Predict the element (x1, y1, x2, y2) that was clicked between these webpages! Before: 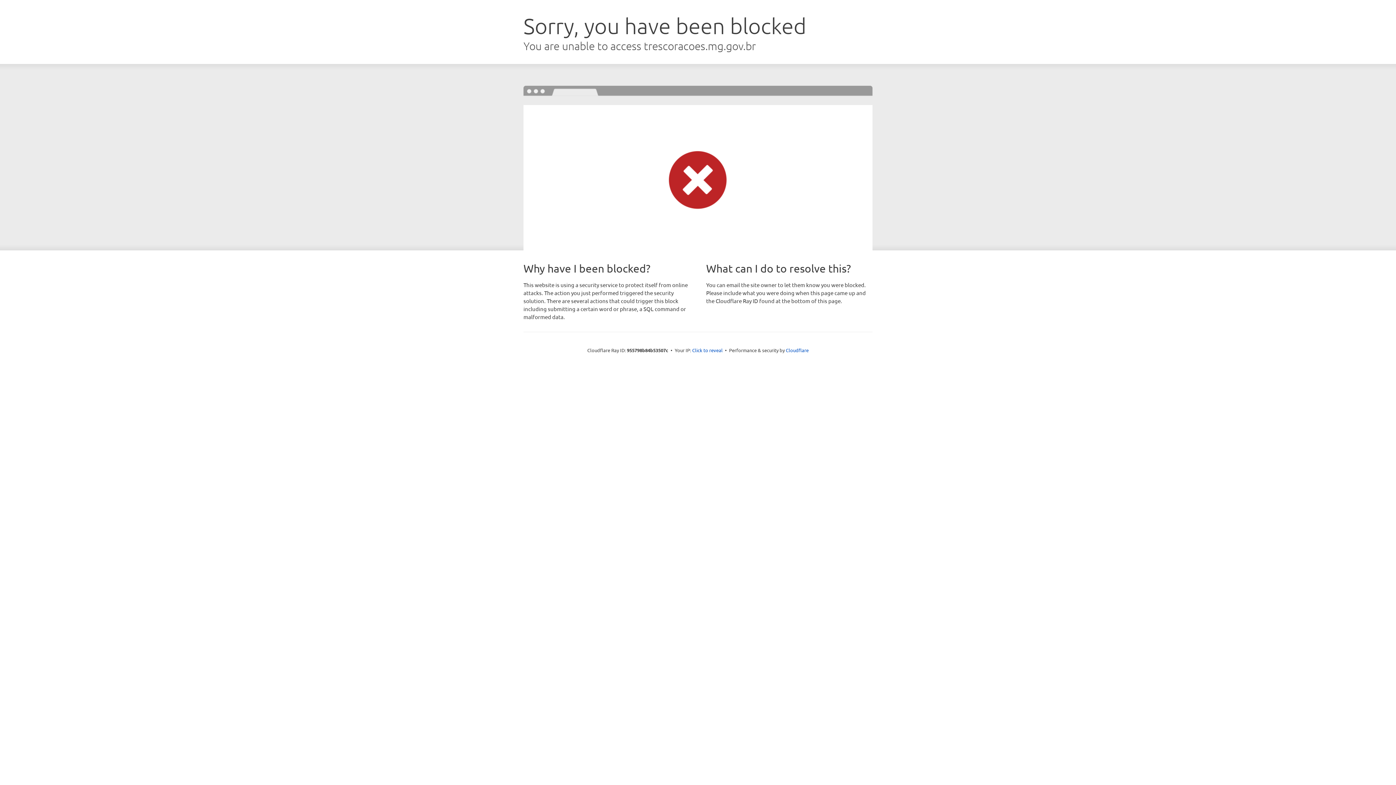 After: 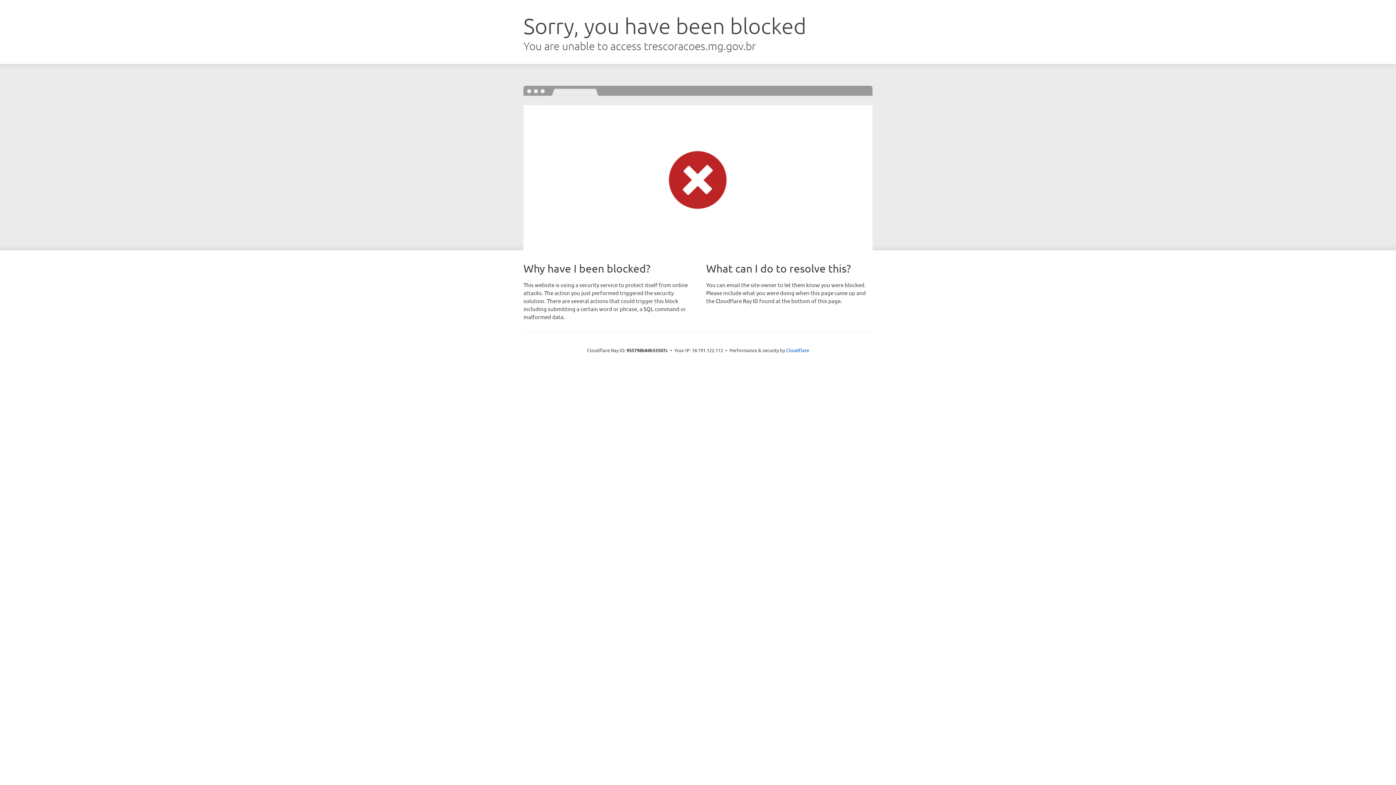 Action: label: Click to reveal bbox: (692, 346, 722, 353)